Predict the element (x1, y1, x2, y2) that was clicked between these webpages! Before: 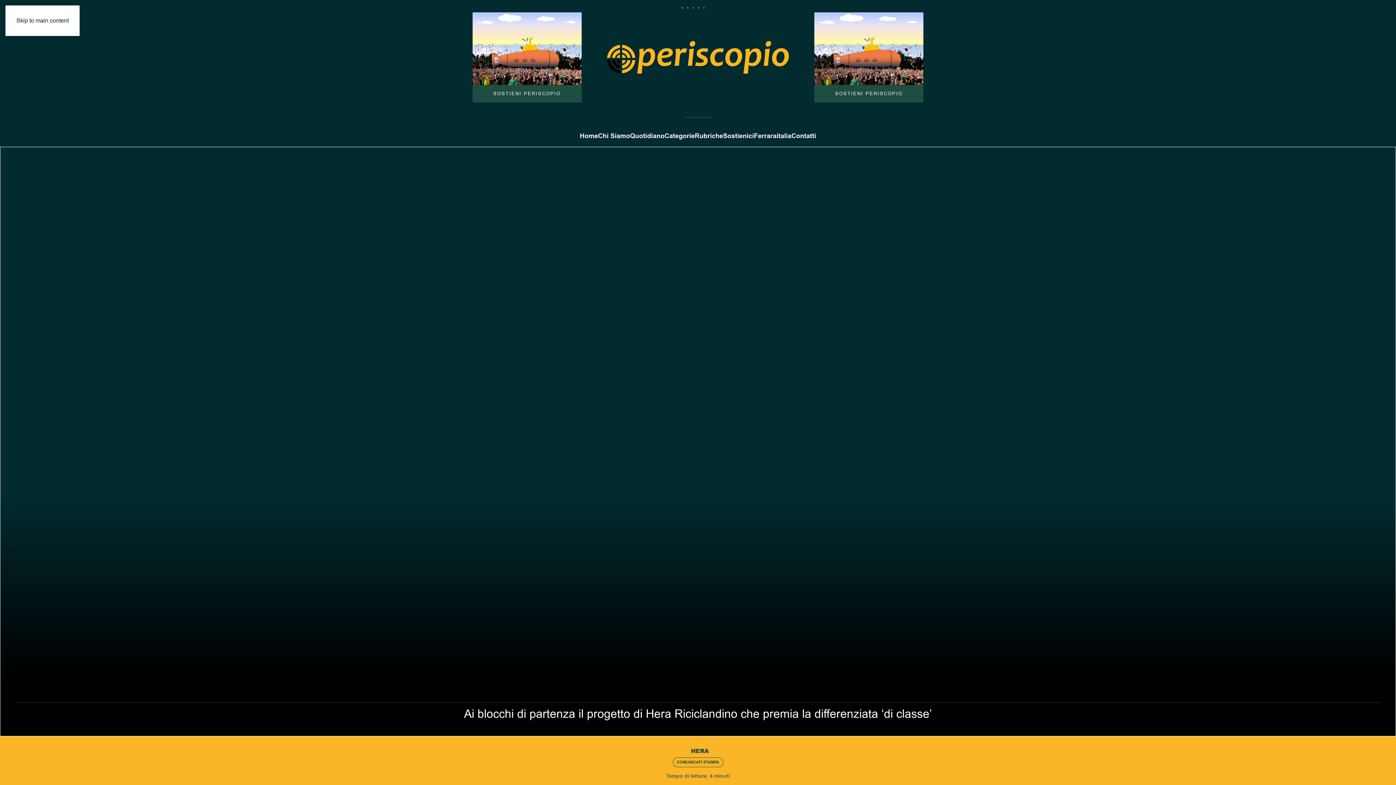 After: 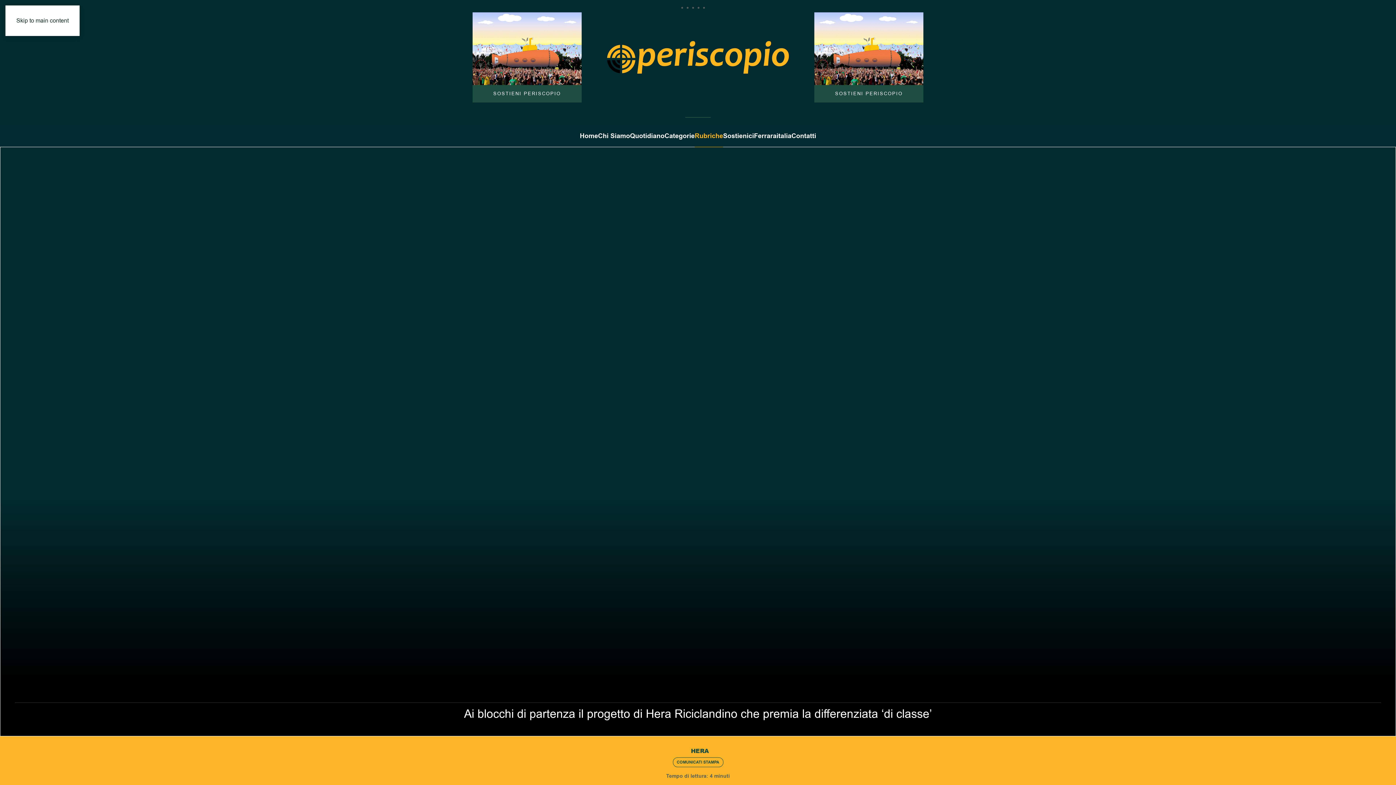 Action: bbox: (694, 125, 723, 146) label: Rubriche